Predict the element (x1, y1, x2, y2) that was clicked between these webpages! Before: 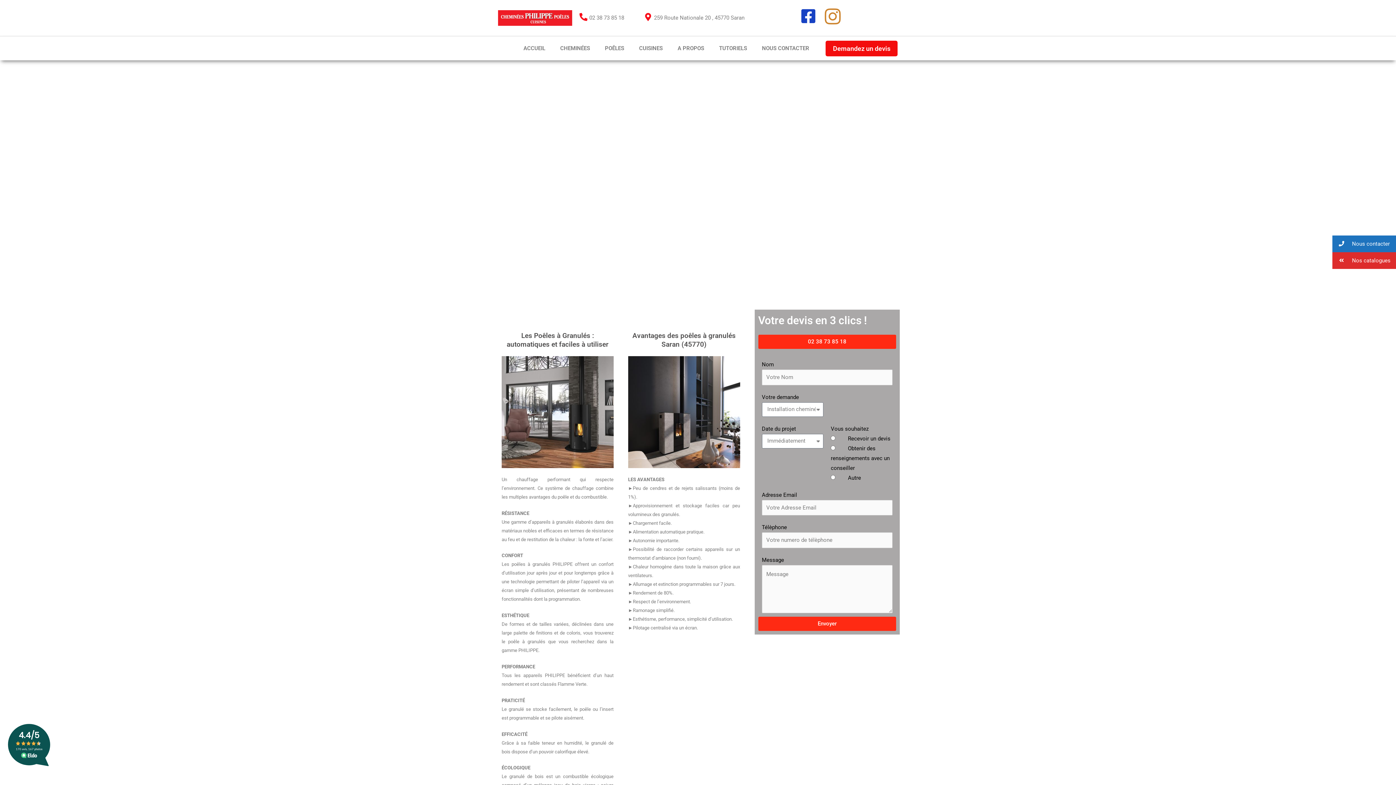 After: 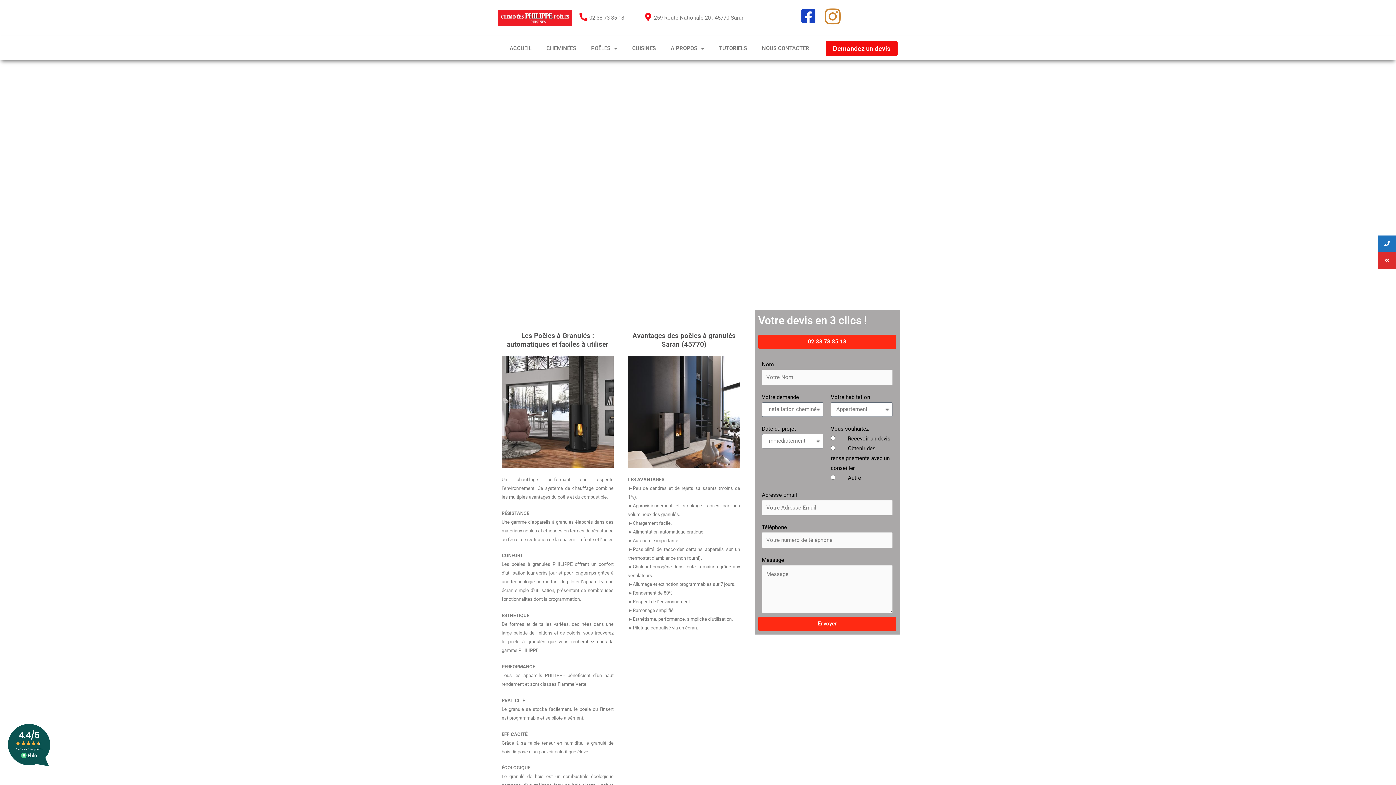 Action: bbox: (644, 13, 652, 21)